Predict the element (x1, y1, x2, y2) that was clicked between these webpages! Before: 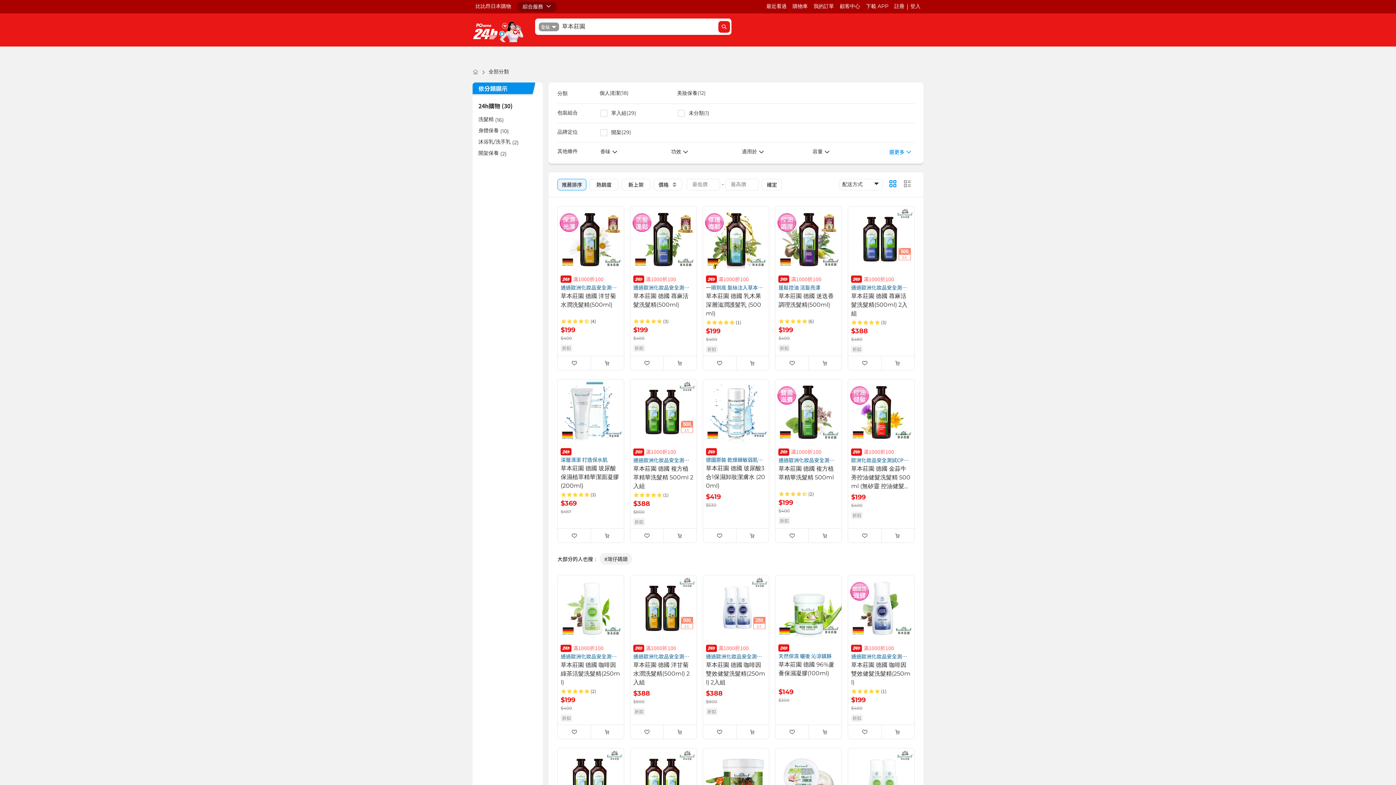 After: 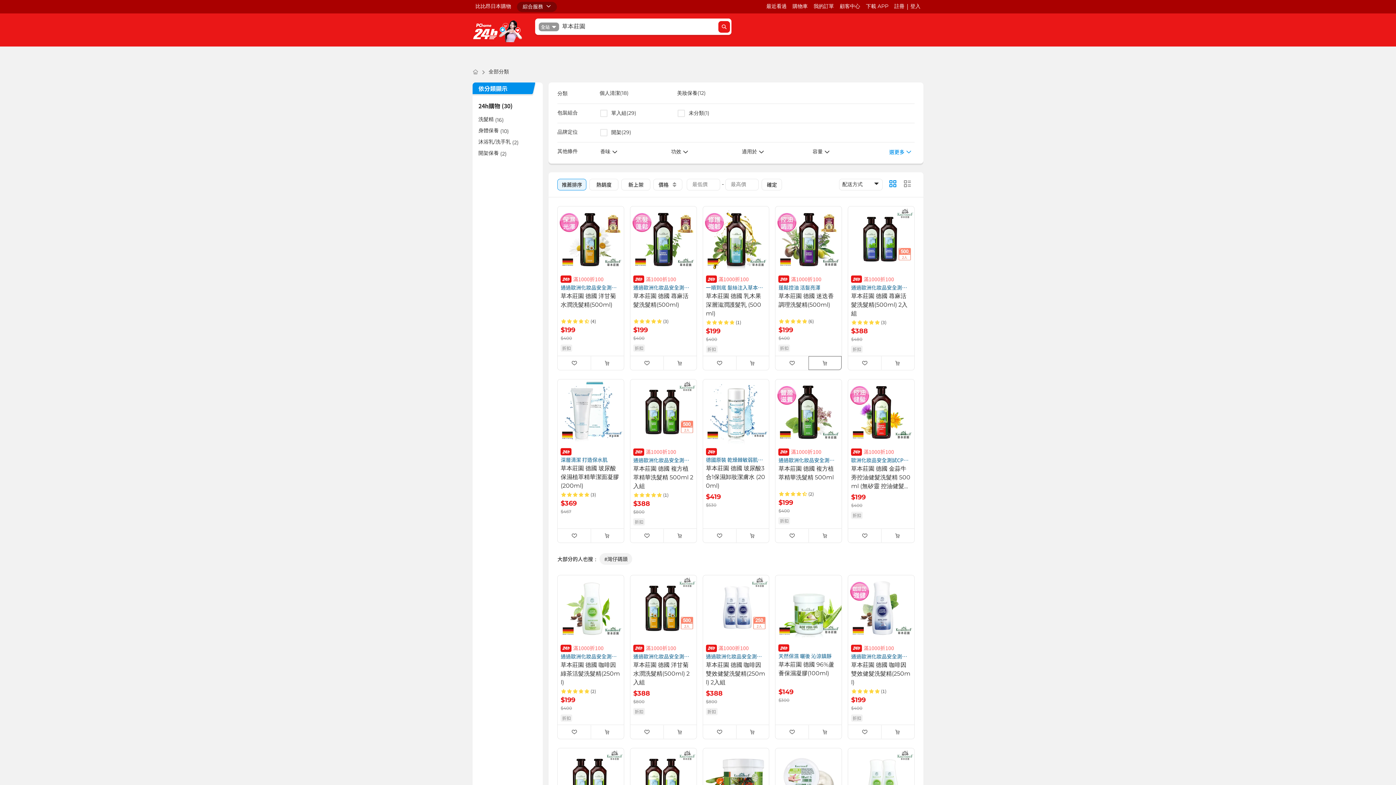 Action: bbox: (809, 357, 841, 368)